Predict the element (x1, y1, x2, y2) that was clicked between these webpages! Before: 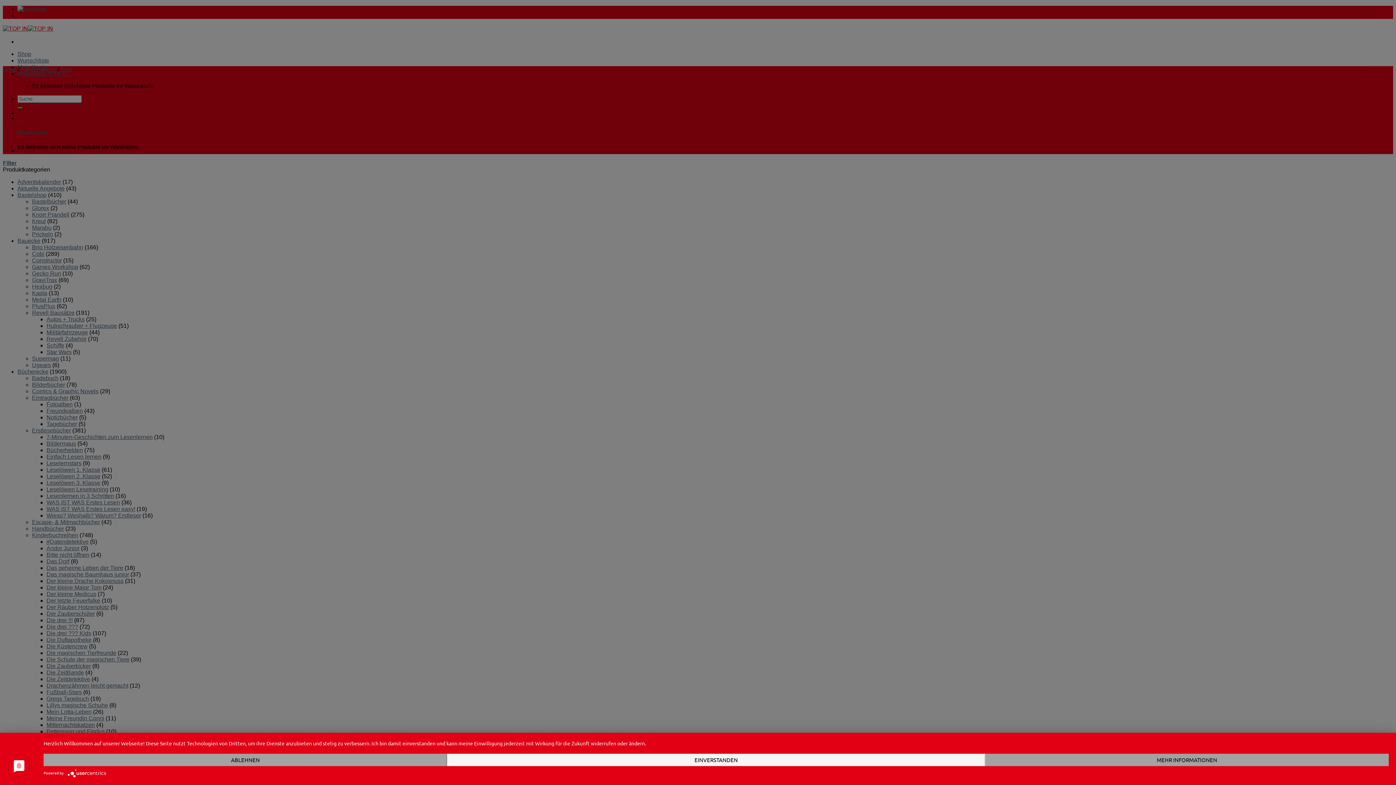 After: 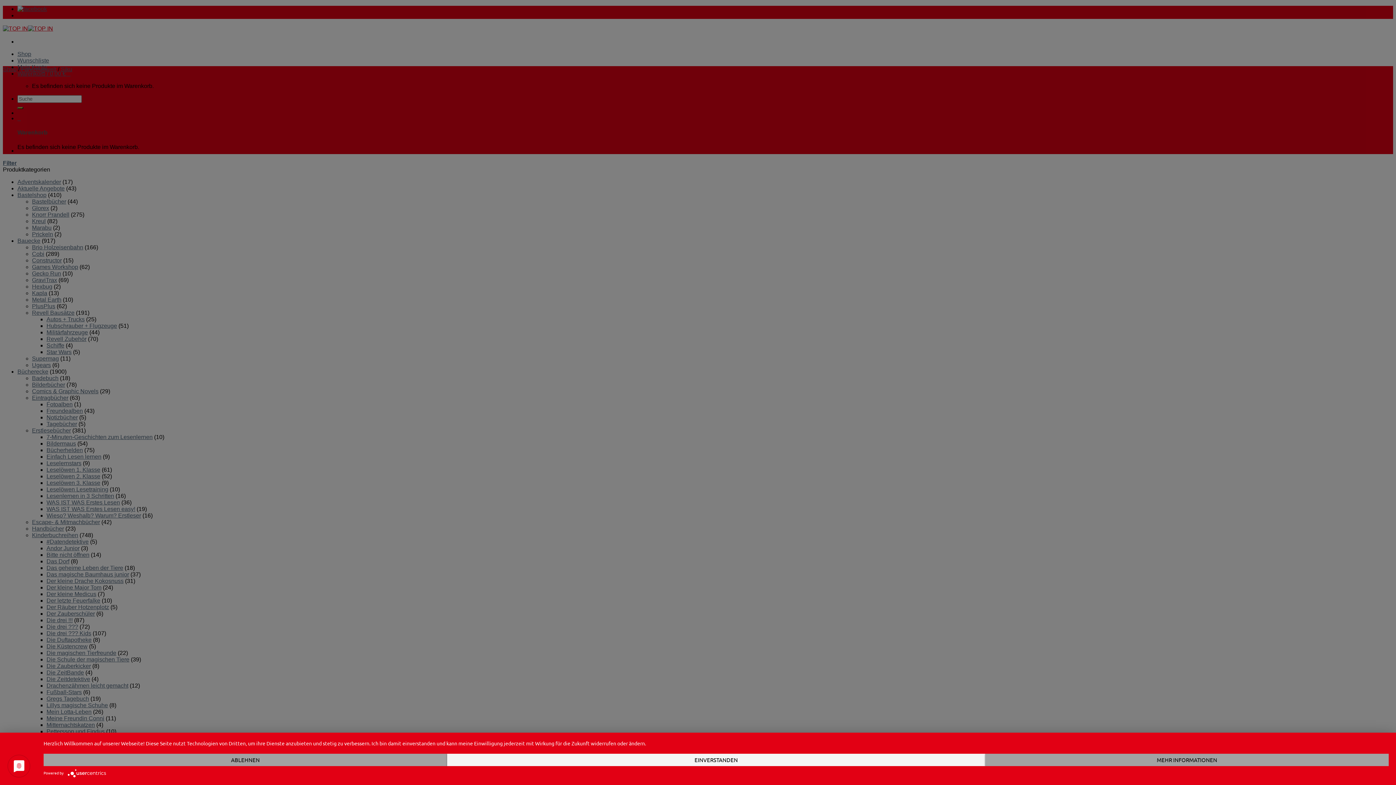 Action: bbox: (67, 770, 109, 775)